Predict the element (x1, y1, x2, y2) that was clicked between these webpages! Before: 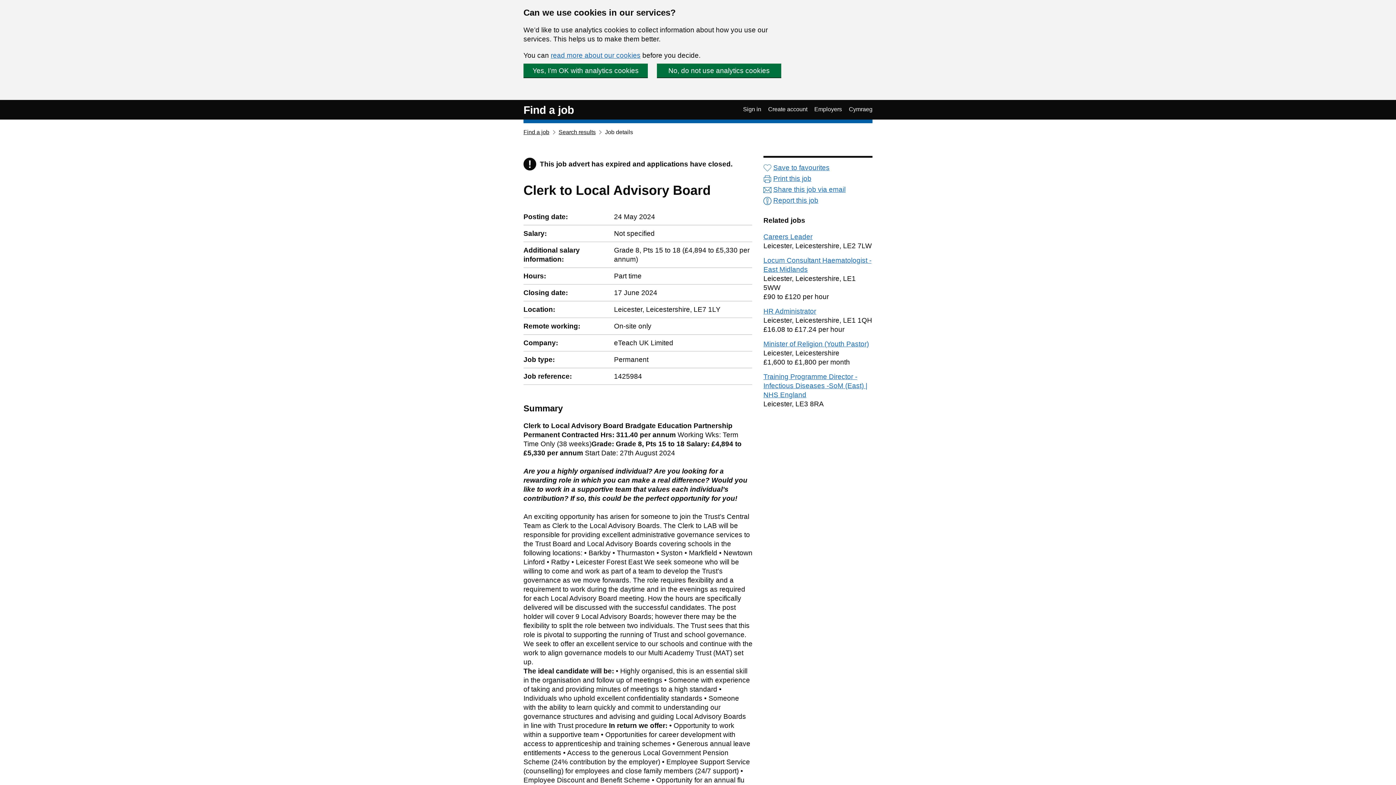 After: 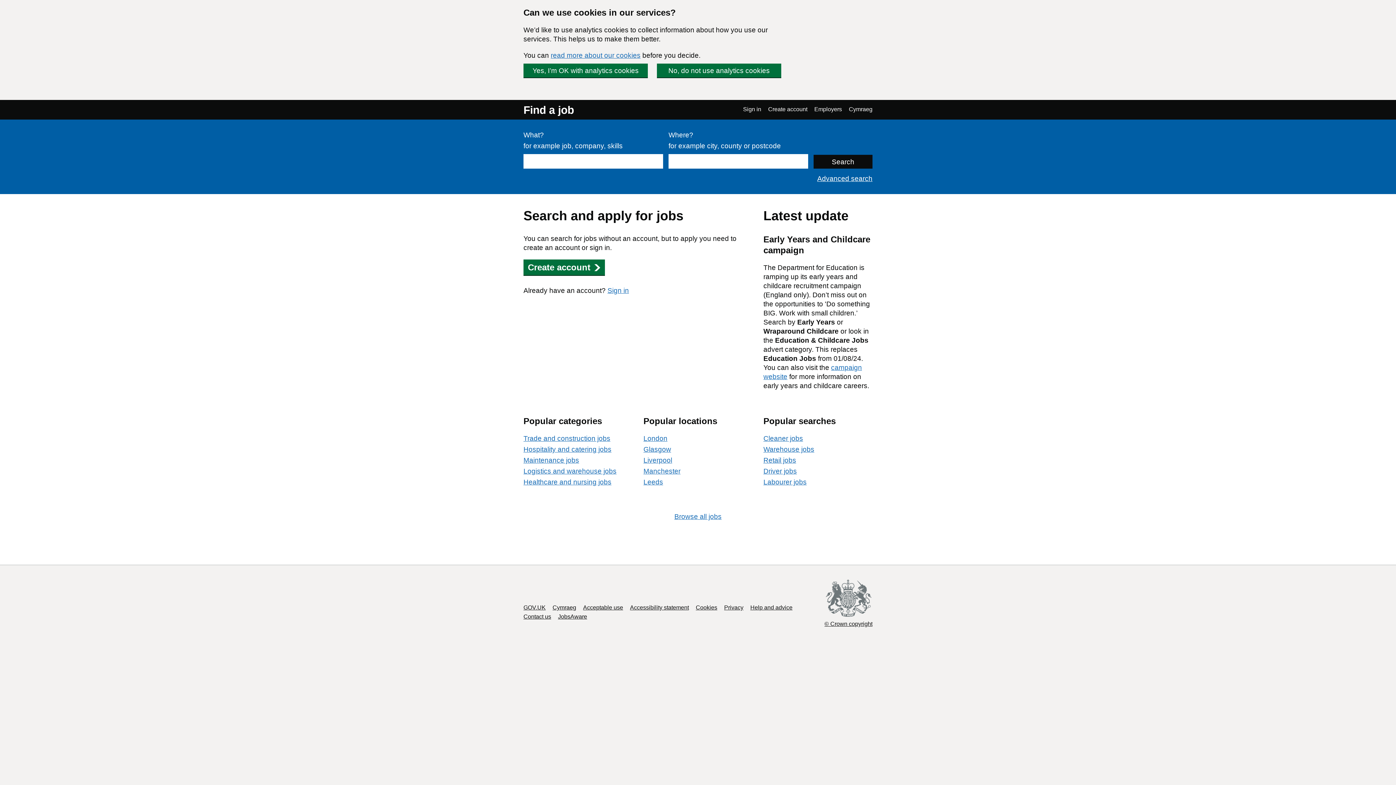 Action: bbox: (523, 103, 574, 116) label: Find a job